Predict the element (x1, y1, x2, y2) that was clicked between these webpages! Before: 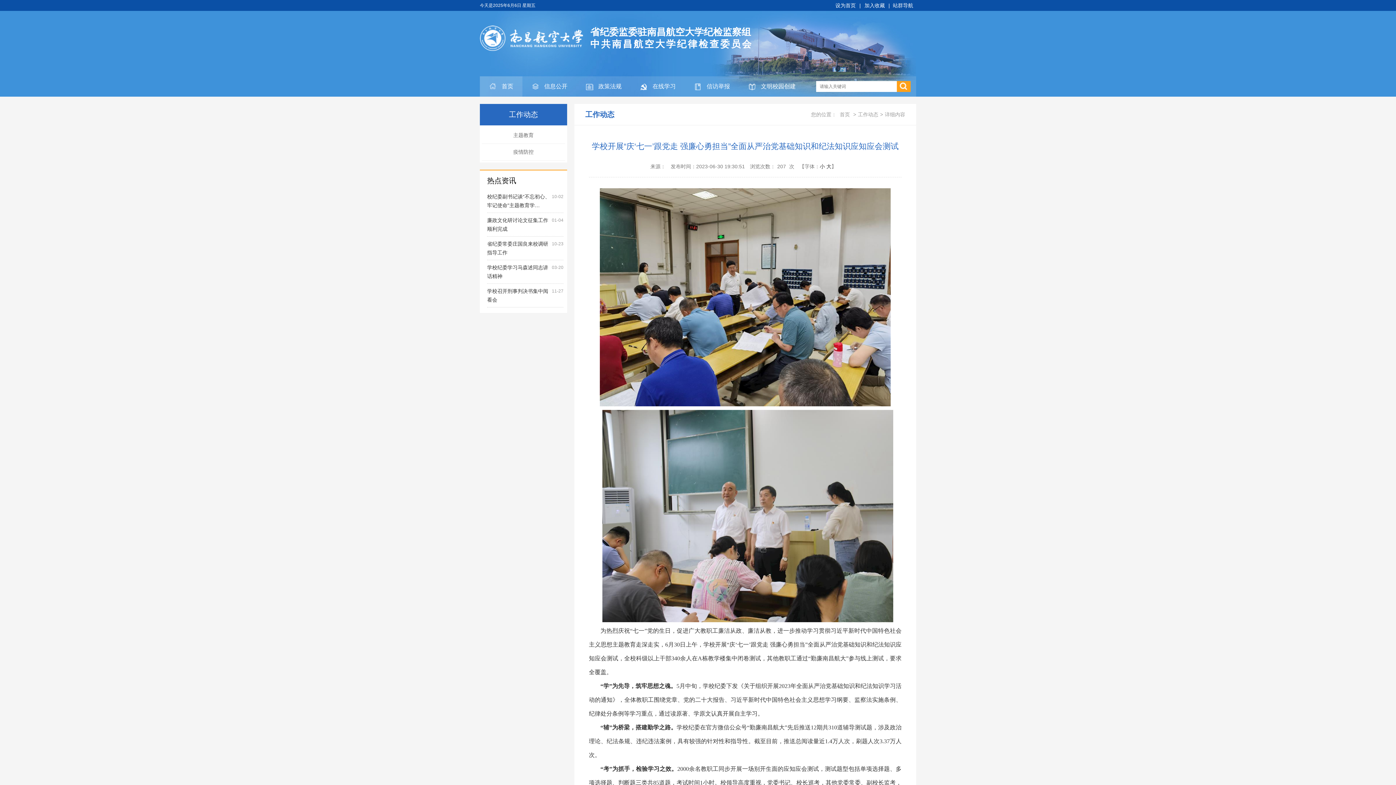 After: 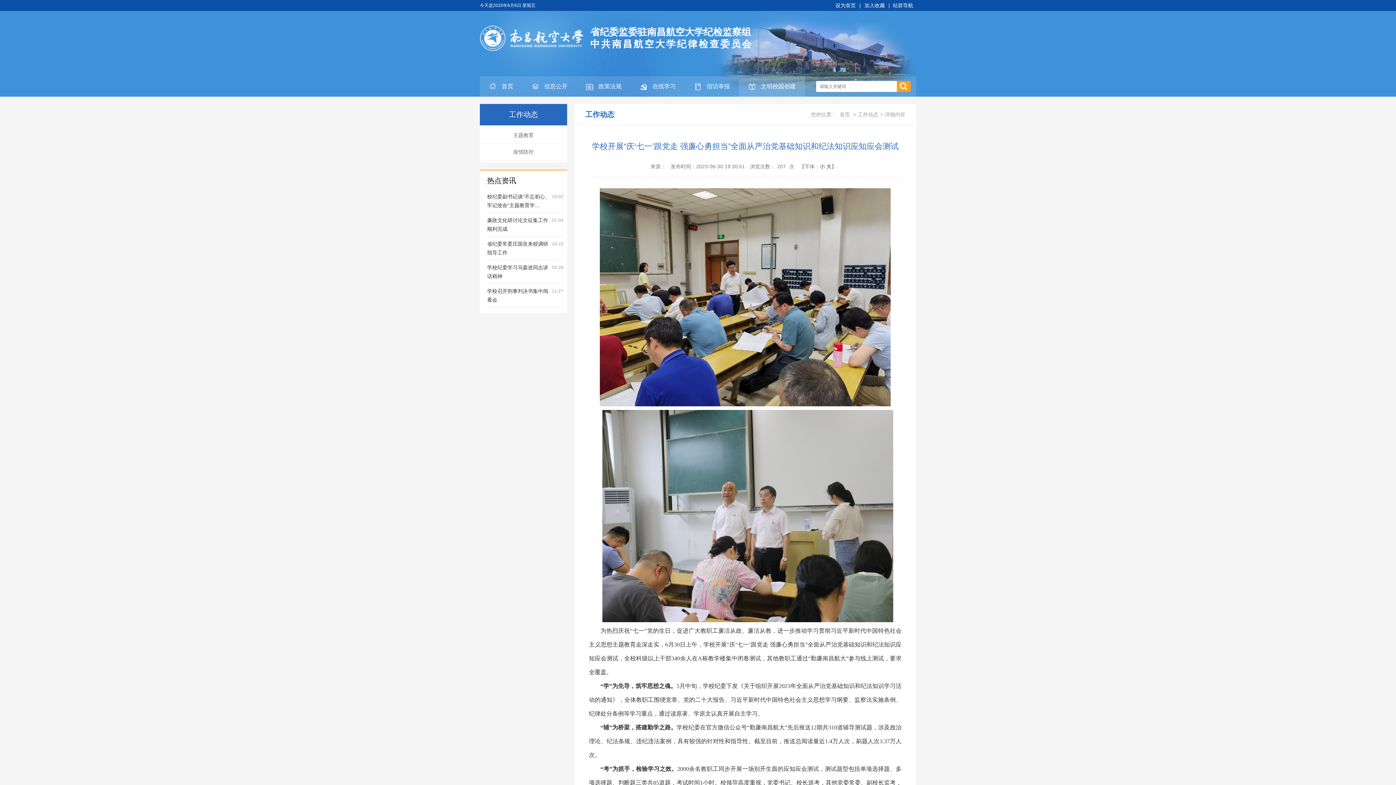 Action: bbox: (739, 76, 805, 96) label: 文明校园创建